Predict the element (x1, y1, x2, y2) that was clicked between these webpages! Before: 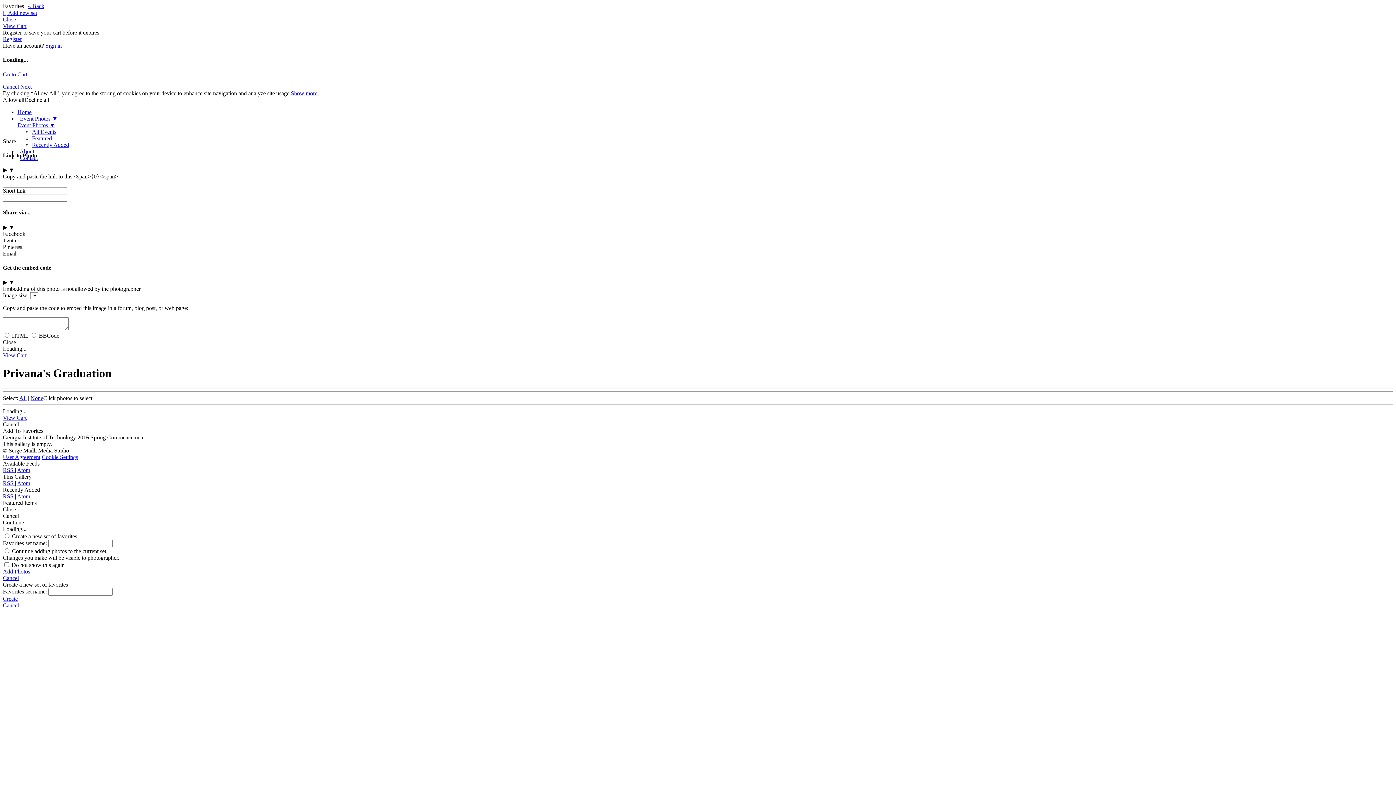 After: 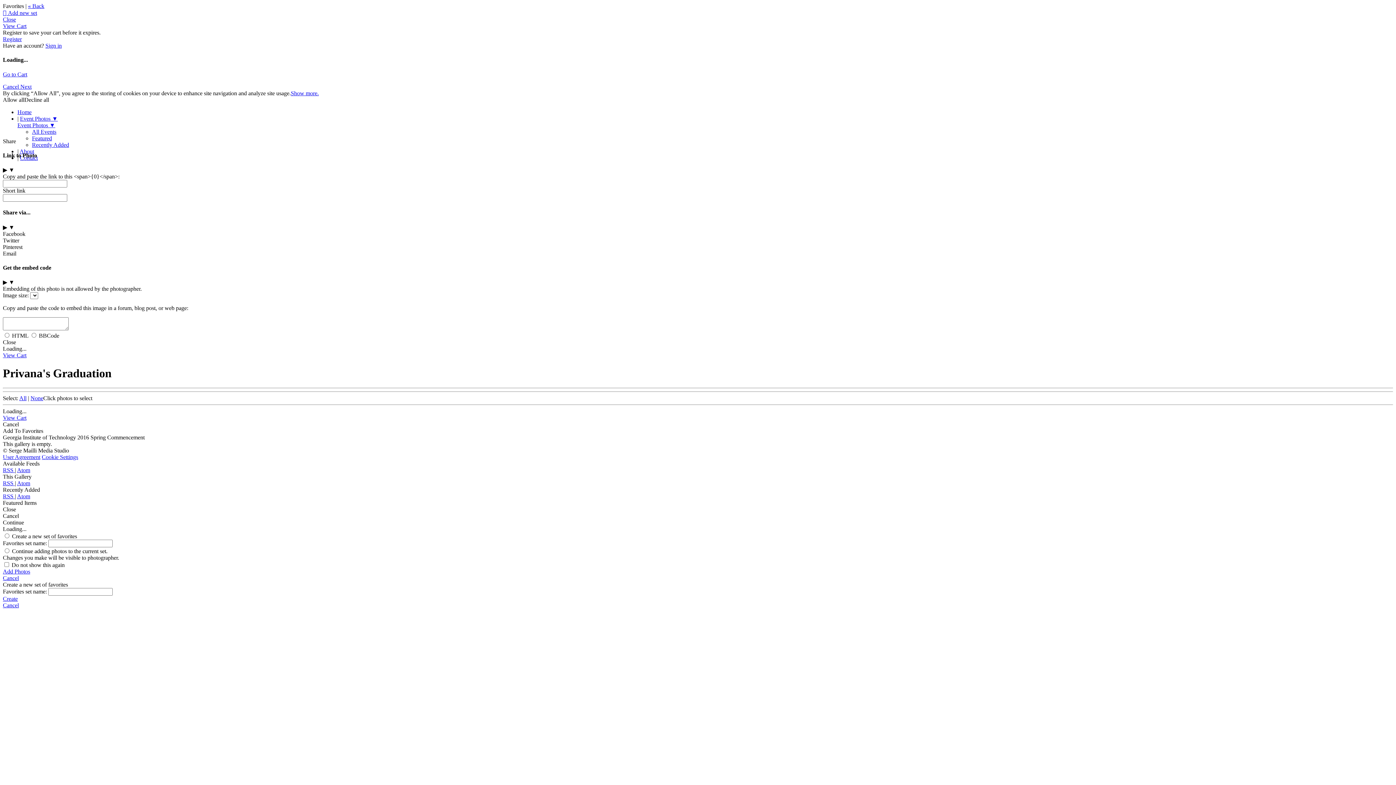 Action: label: Atom bbox: (17, 493, 30, 499)